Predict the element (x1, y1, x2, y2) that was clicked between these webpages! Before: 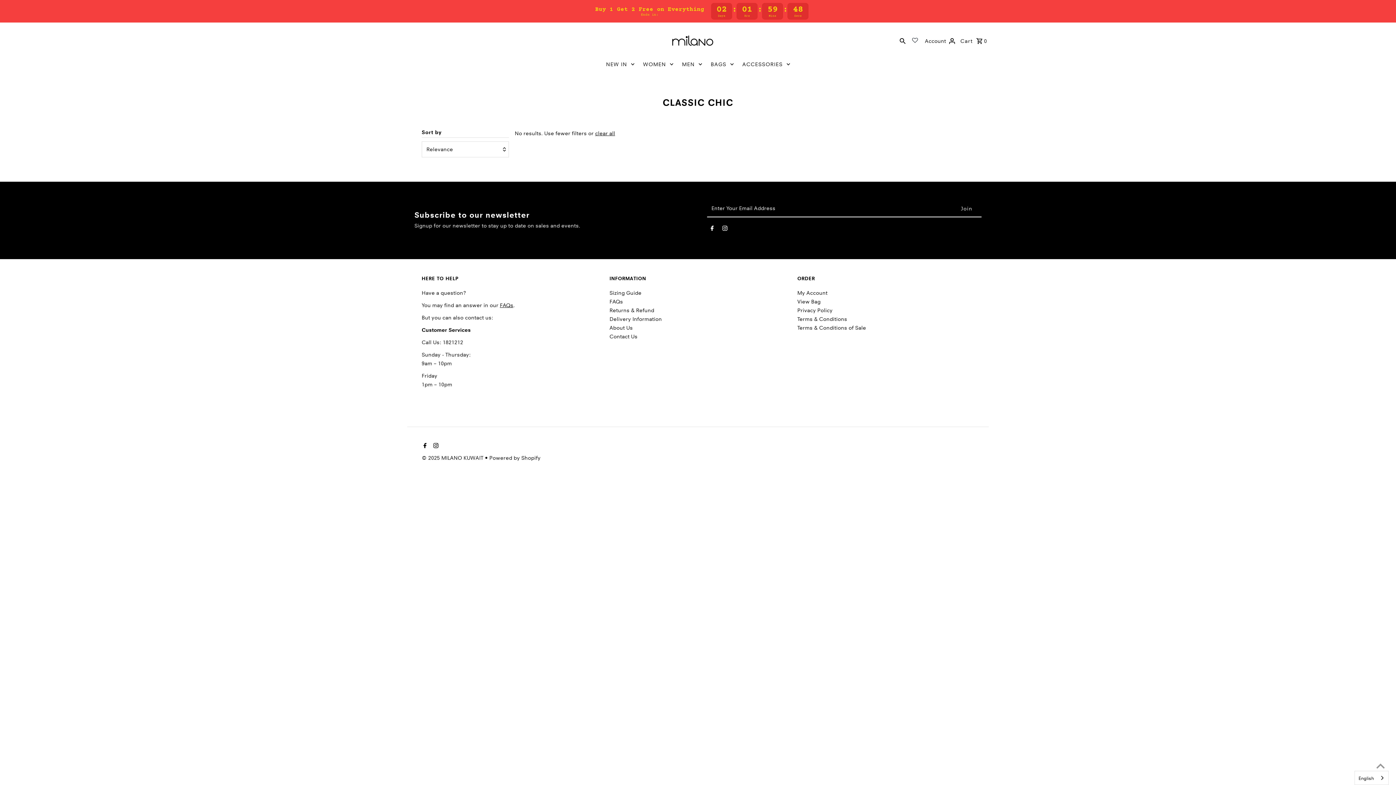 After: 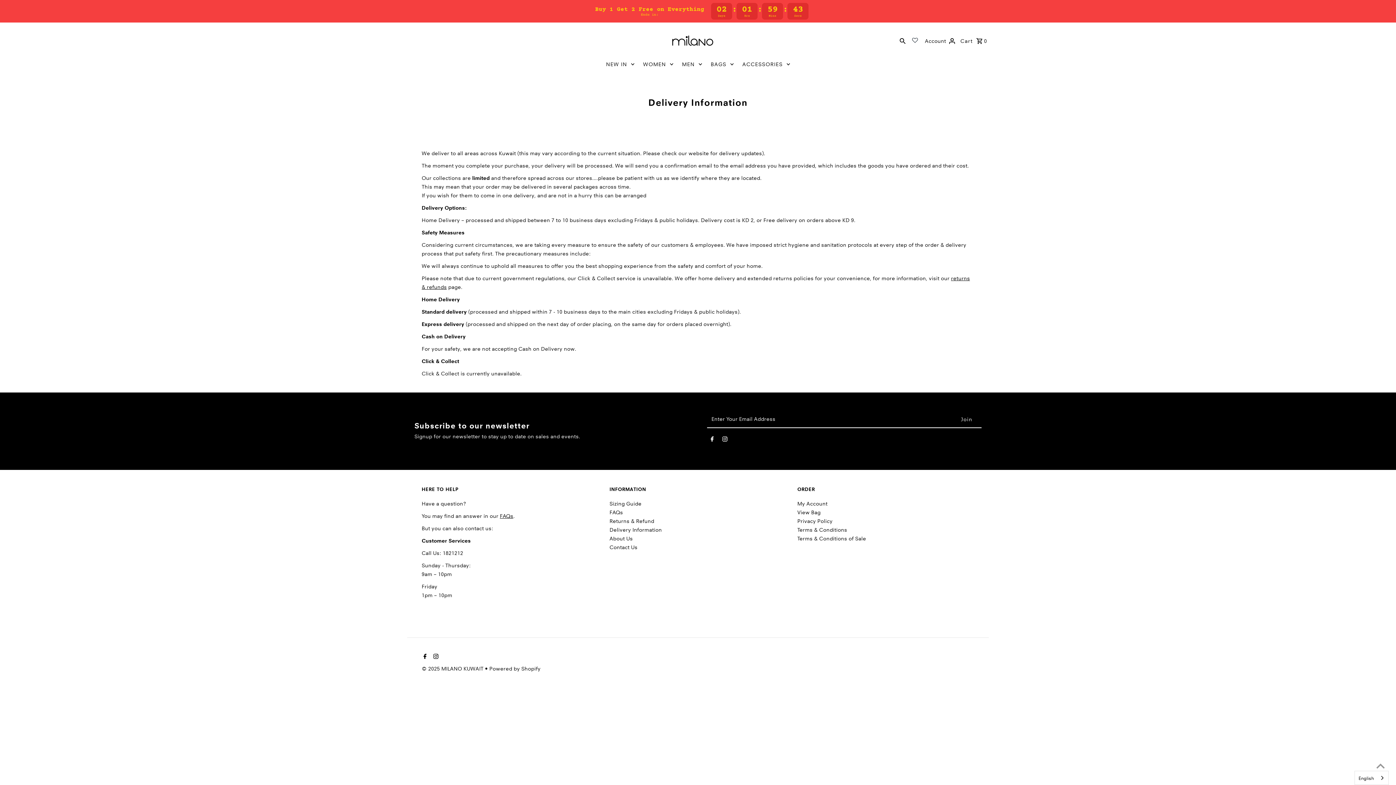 Action: bbox: (609, 315, 662, 322) label: Delivery Information